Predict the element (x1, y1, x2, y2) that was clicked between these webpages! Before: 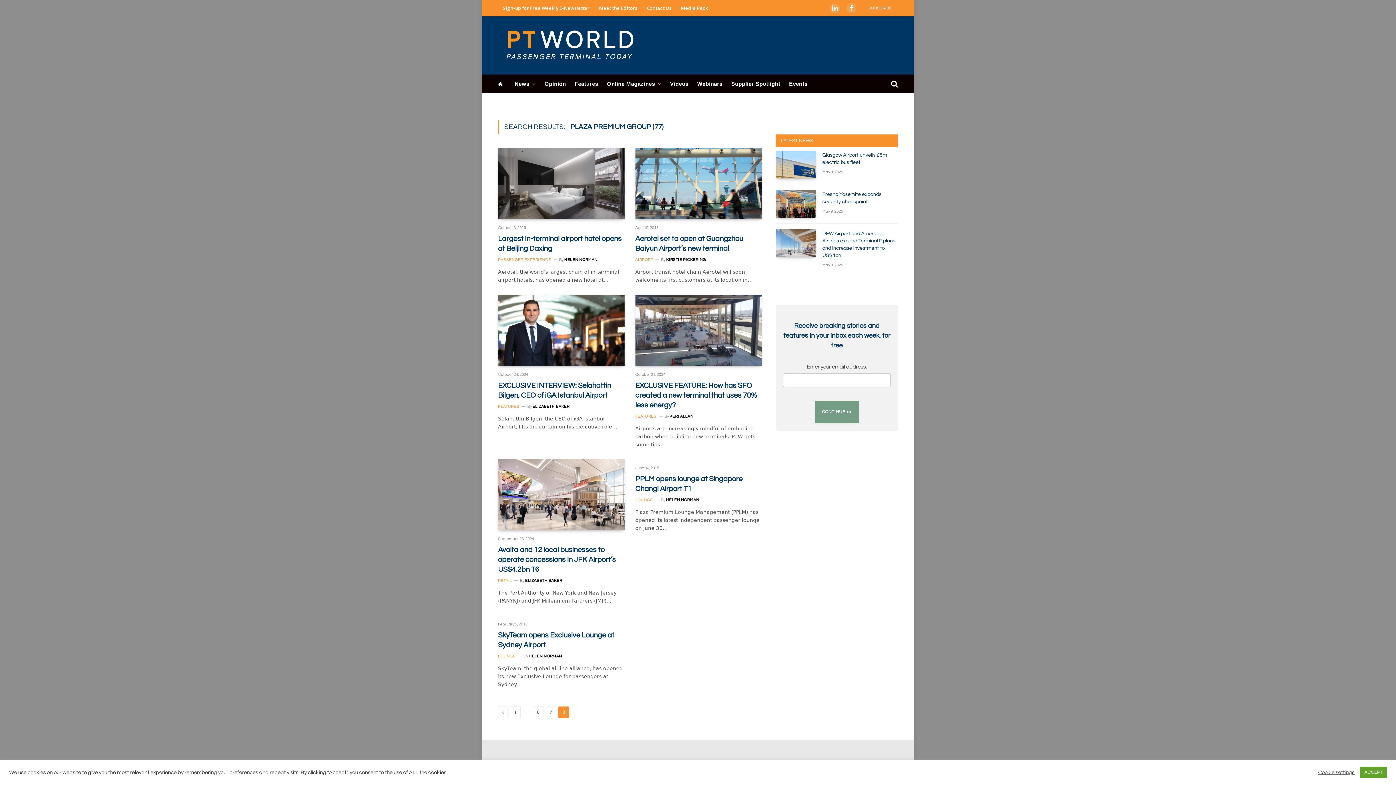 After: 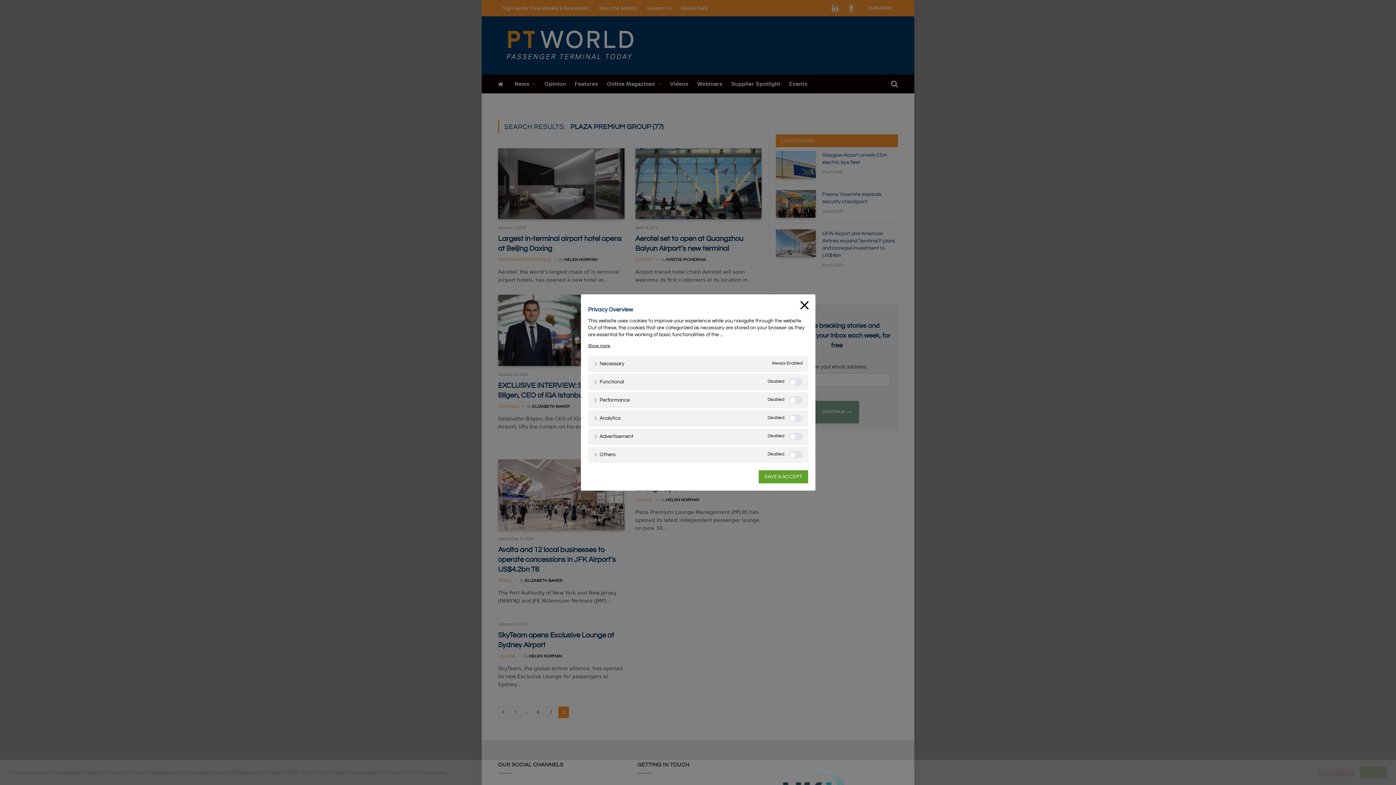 Action: bbox: (1318, 769, 1354, 776) label: Cookie settings